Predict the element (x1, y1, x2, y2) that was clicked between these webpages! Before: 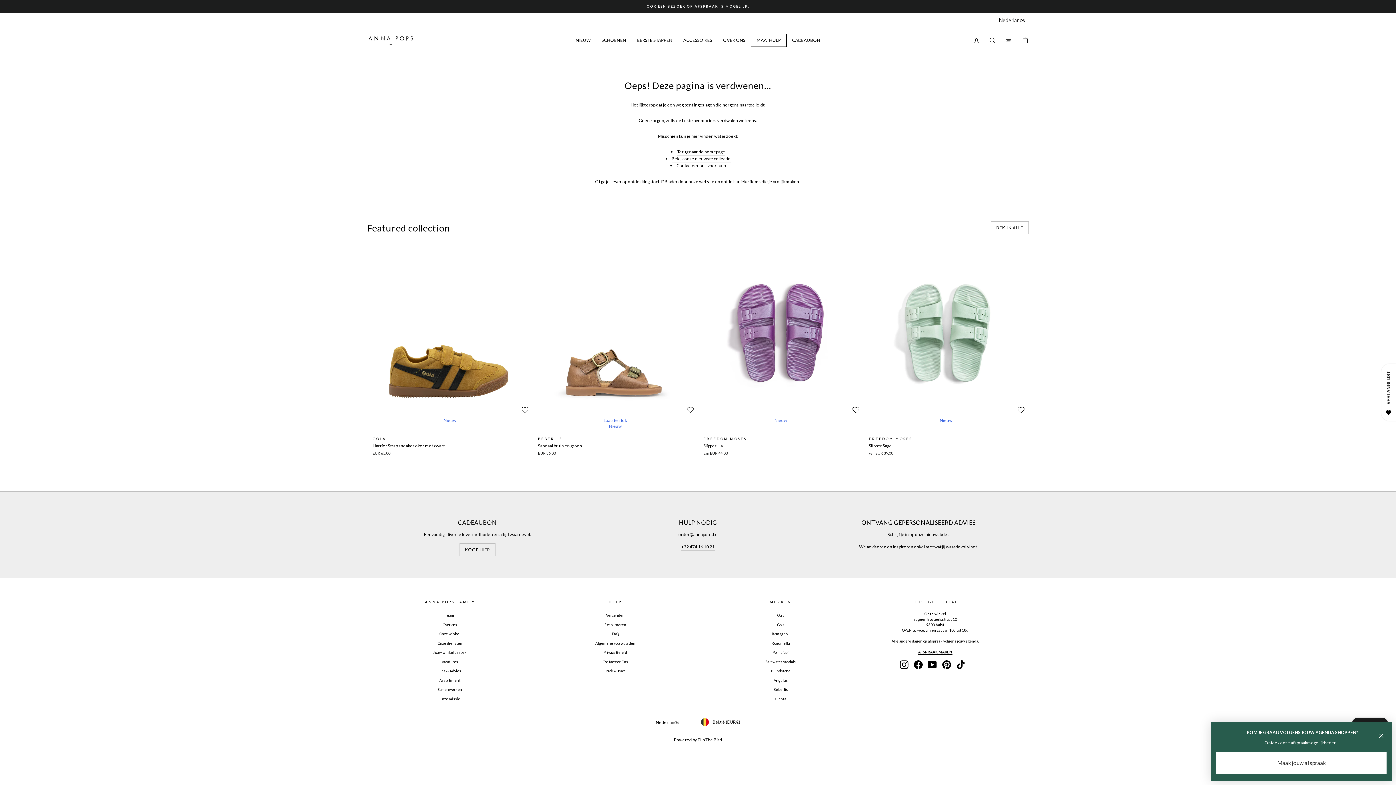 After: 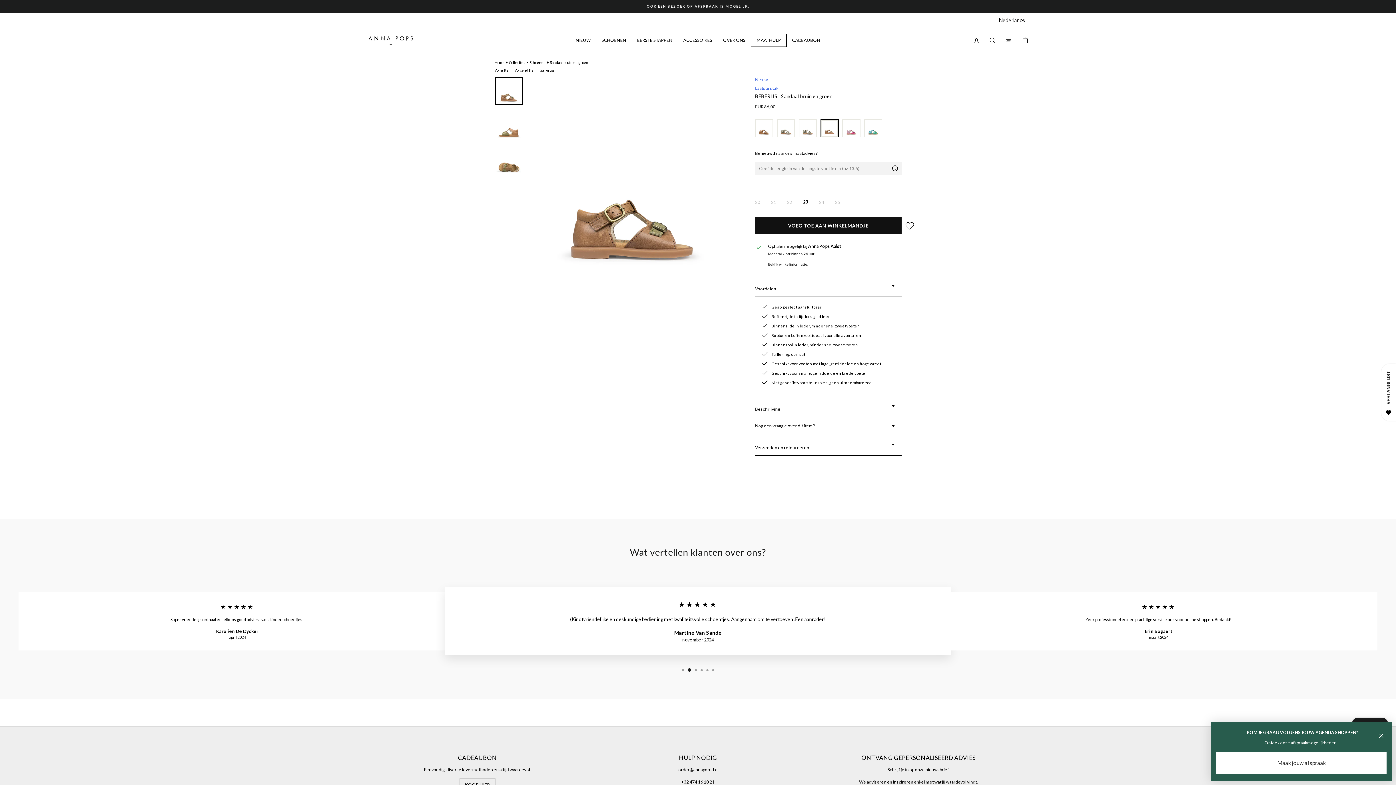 Action: label: BEBERLIS
Sandaal bruin en groen
EUR 86,00 bbox: (532, 429, 698, 464)